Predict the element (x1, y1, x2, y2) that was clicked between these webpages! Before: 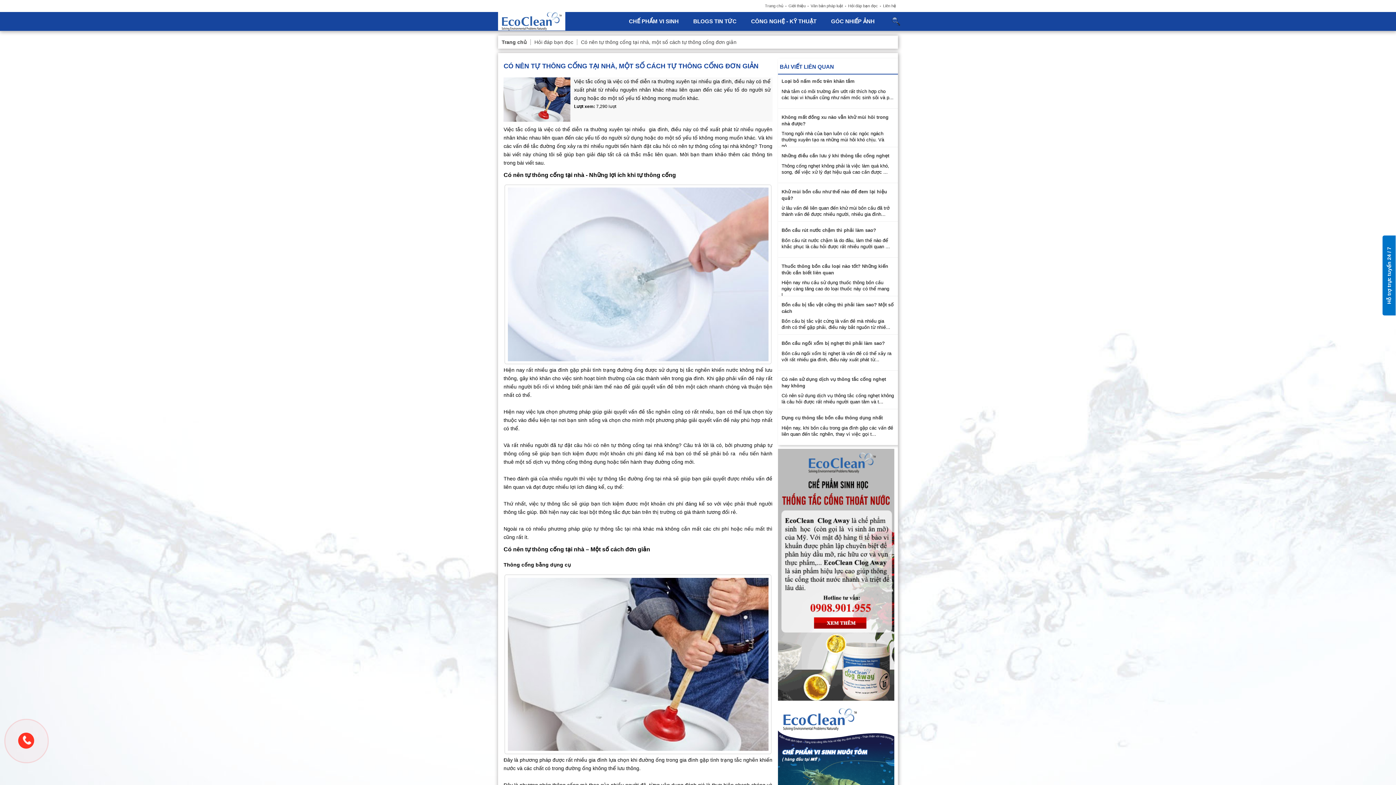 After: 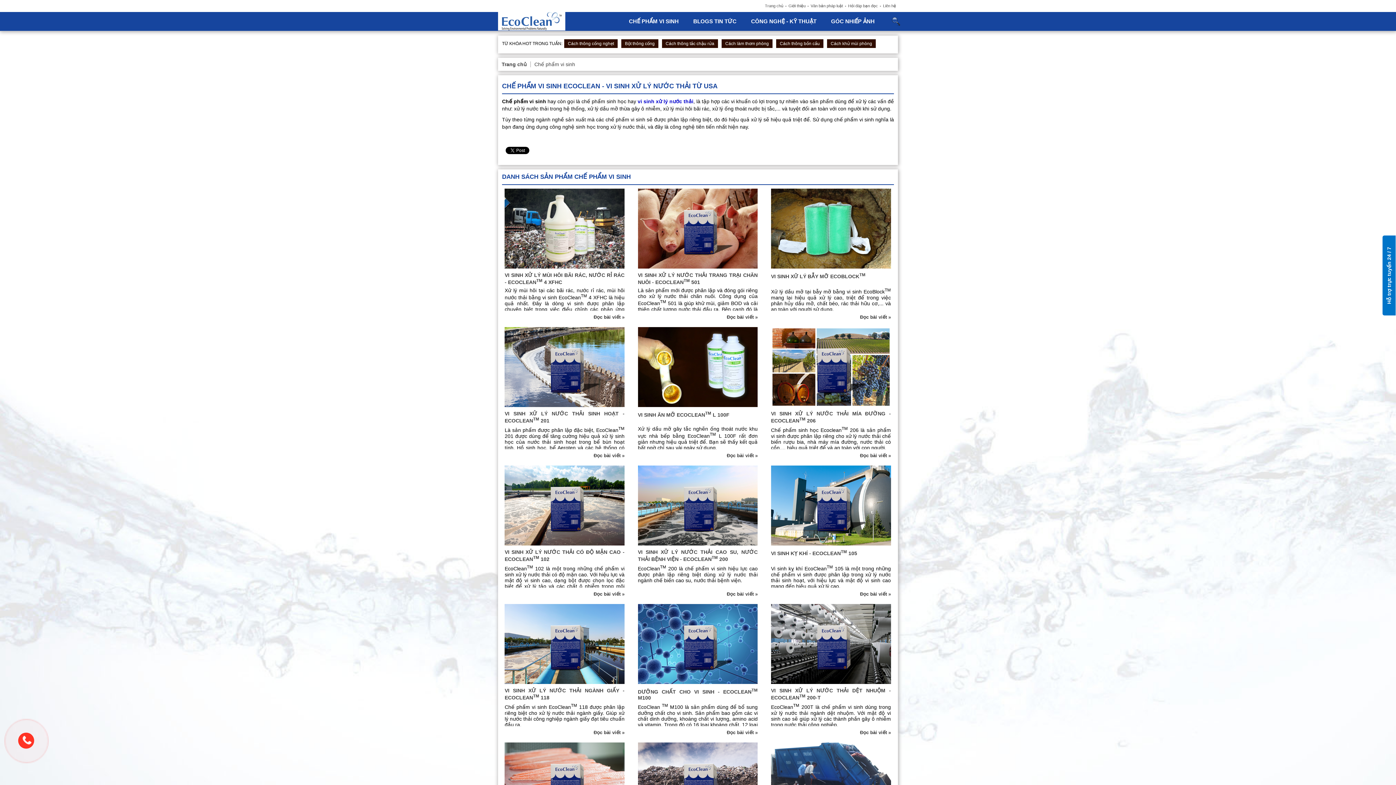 Action: label: CHẾ PHẨM VI SINH bbox: (621, 12, 686, 30)